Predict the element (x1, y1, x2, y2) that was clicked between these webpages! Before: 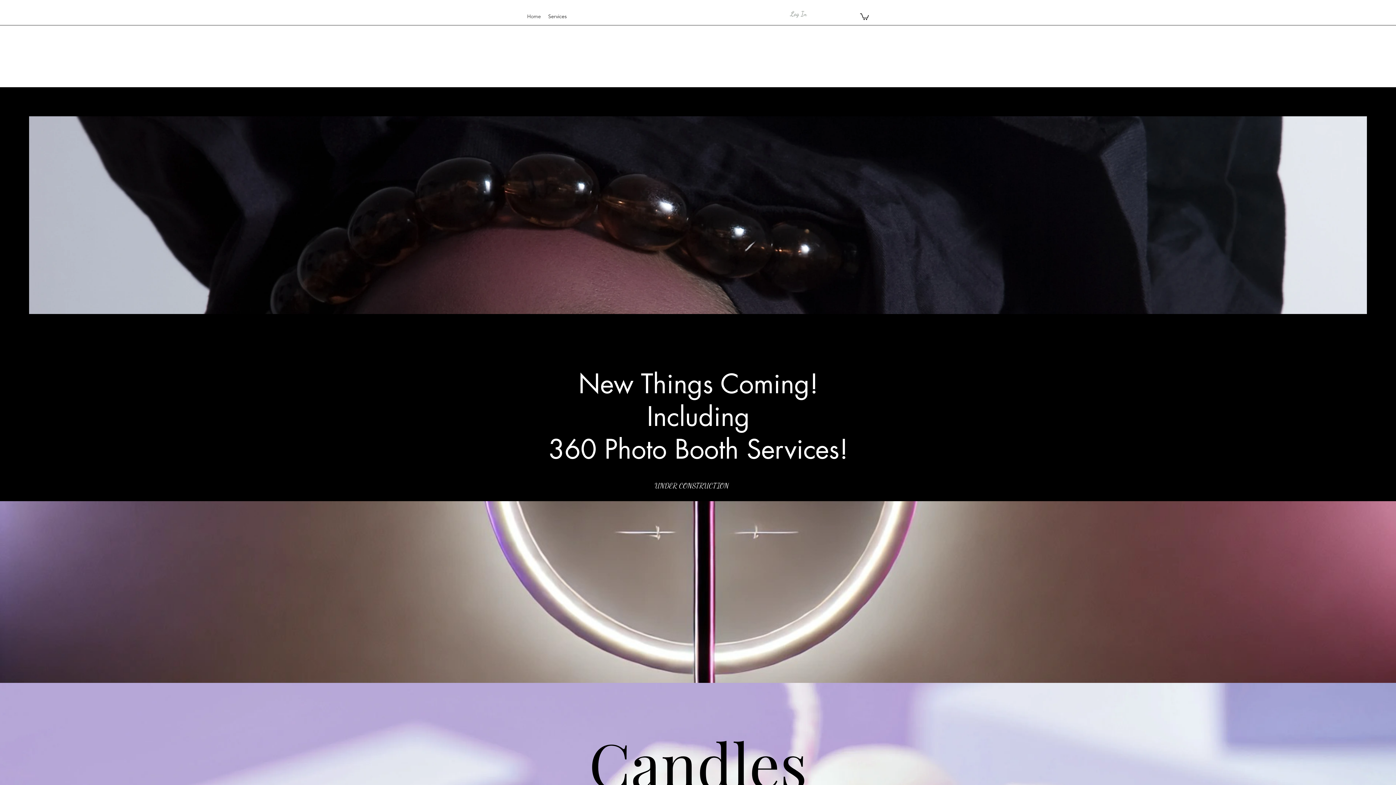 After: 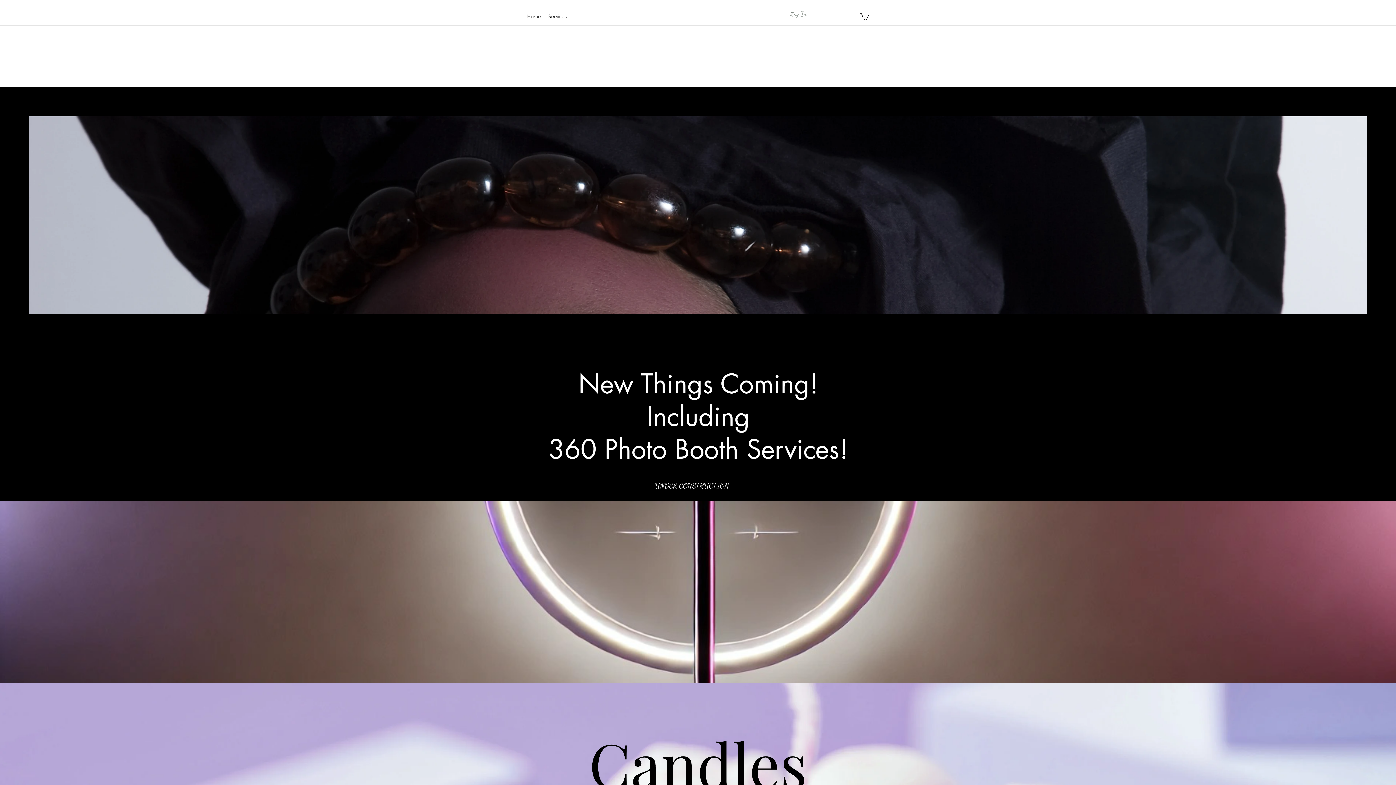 Action: bbox: (860, 12, 869, 20)